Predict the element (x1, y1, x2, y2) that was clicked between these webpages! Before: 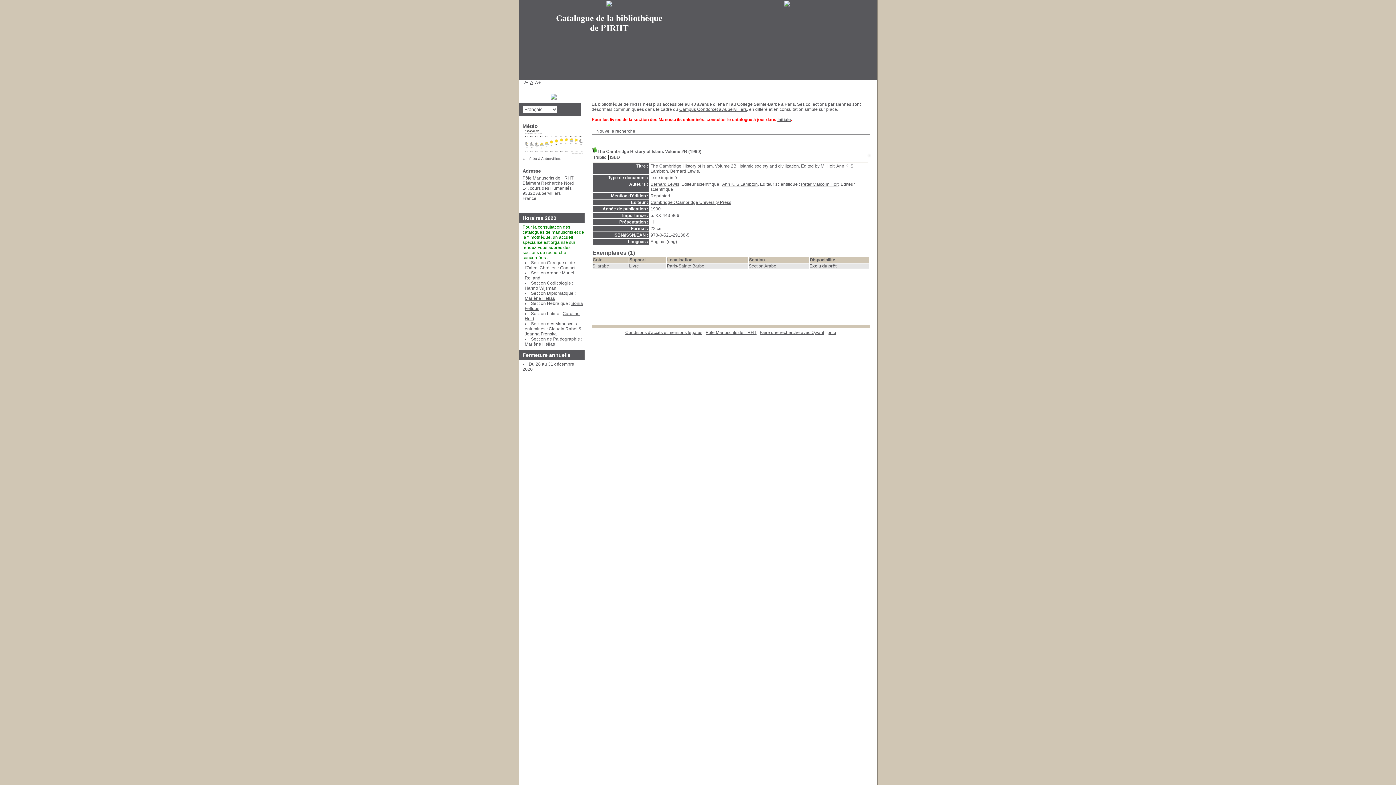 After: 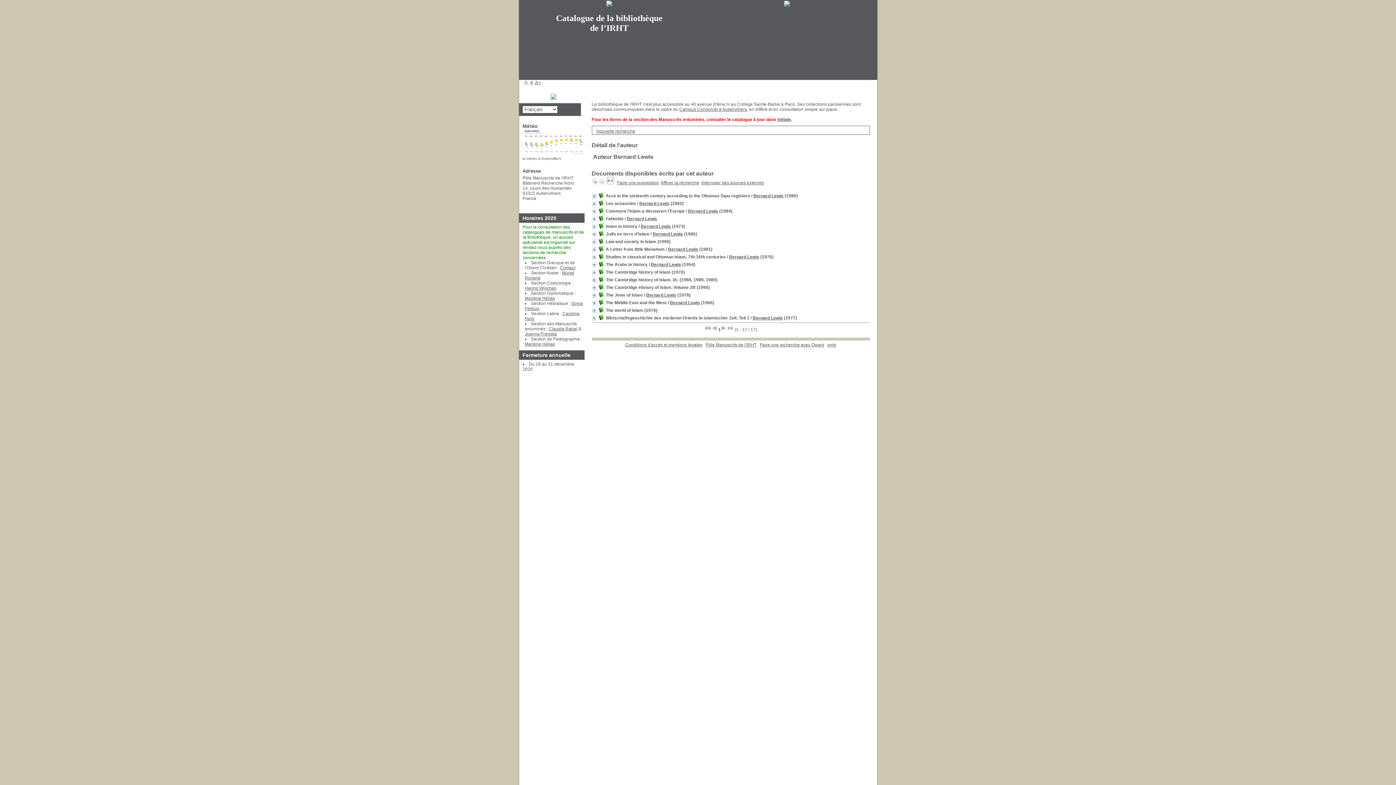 Action: bbox: (650, 181, 679, 186) label: Bernard Lewis